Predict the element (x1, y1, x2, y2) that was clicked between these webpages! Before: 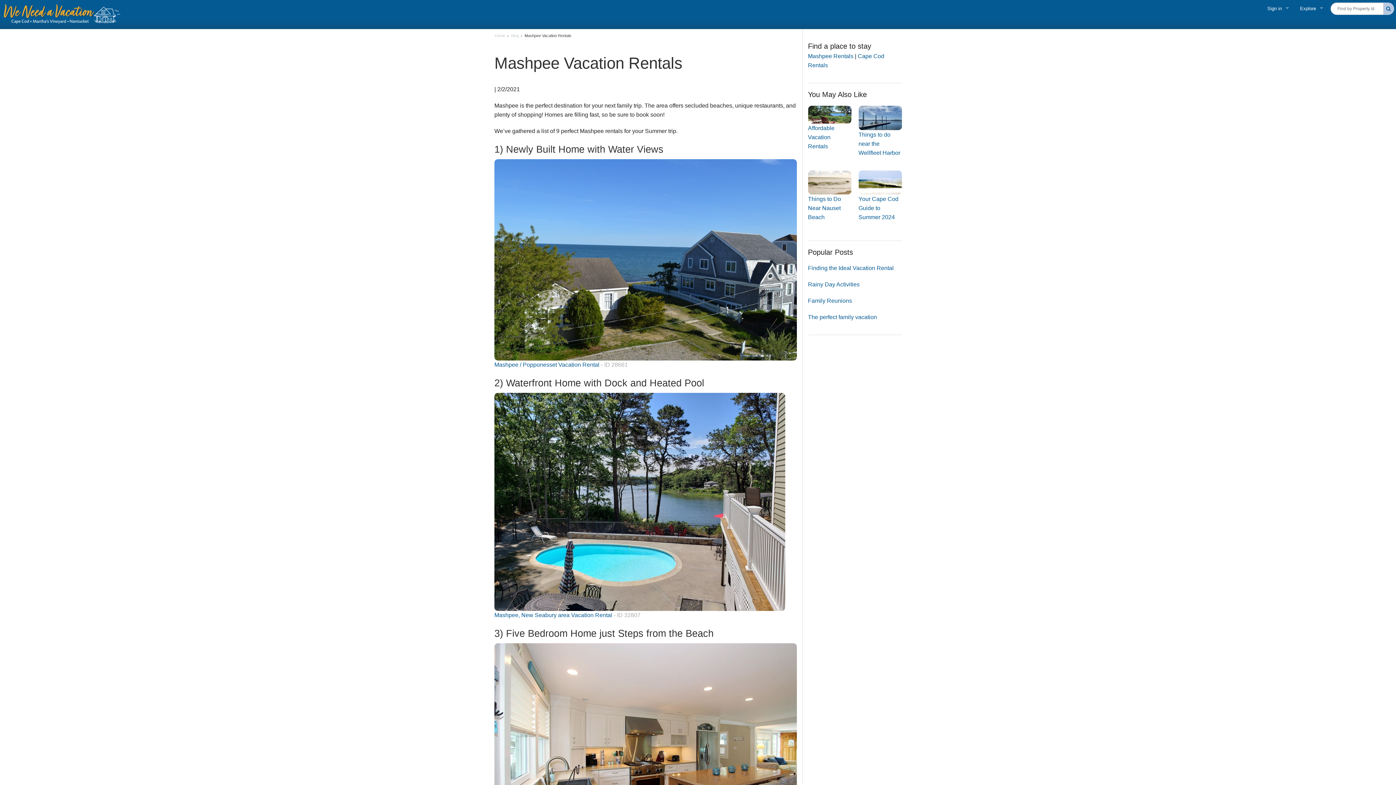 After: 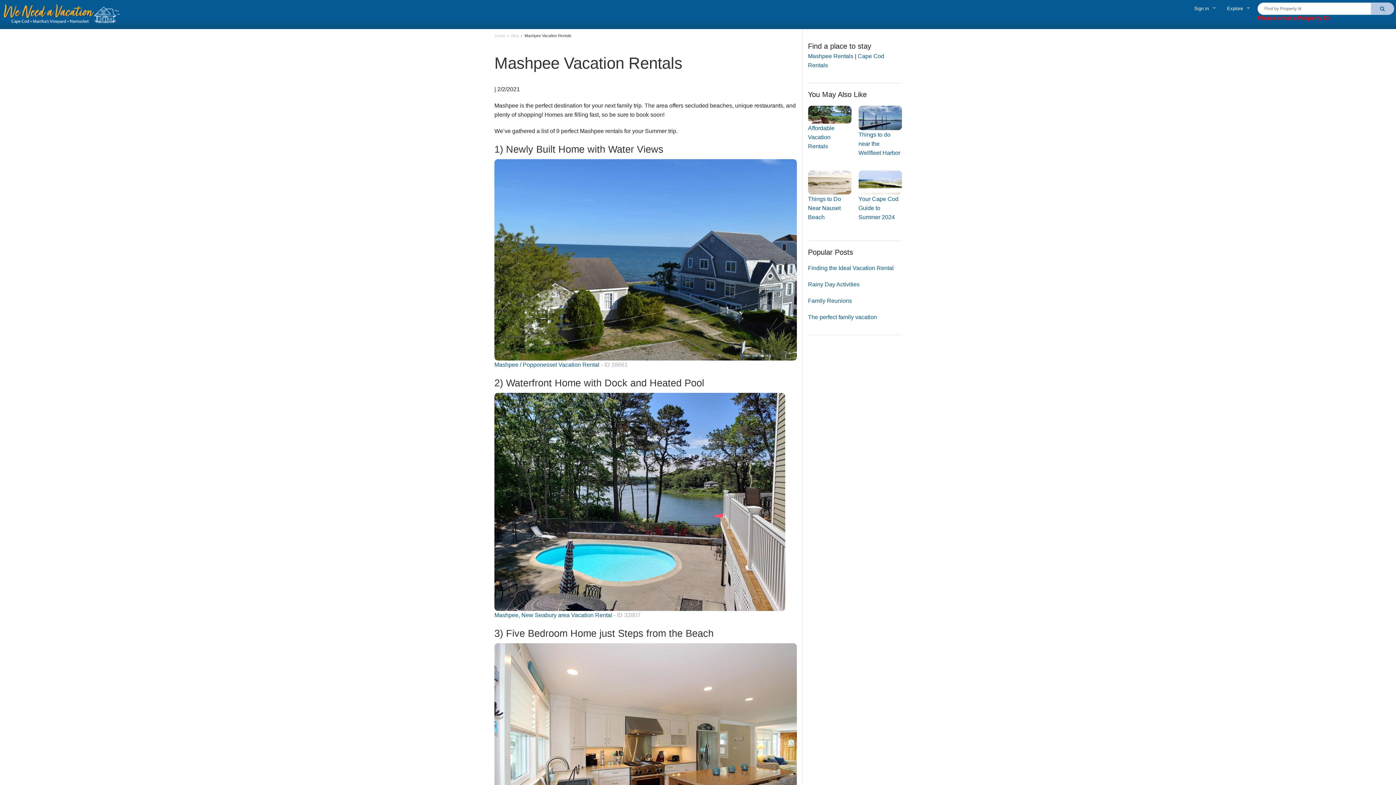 Action: bbox: (1383, 2, 1394, 14)